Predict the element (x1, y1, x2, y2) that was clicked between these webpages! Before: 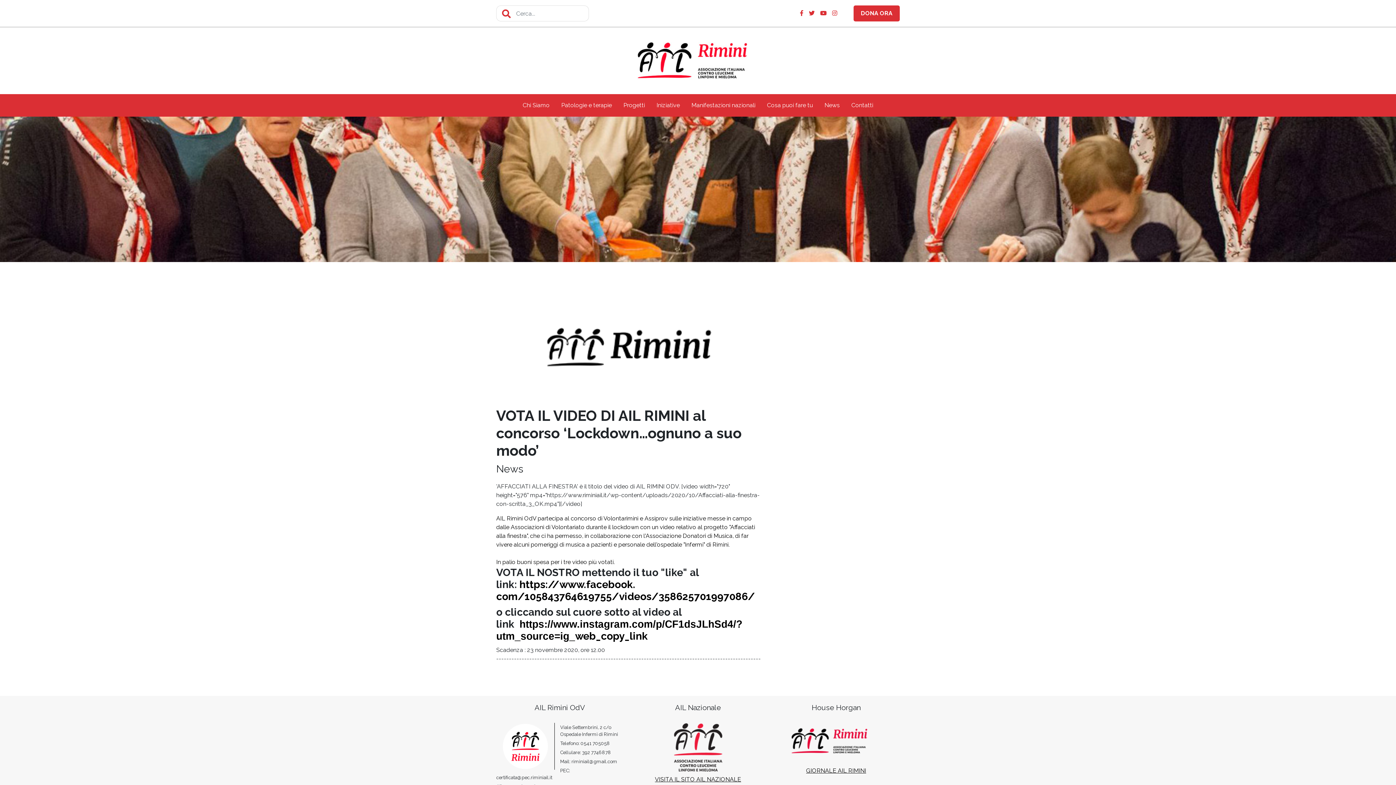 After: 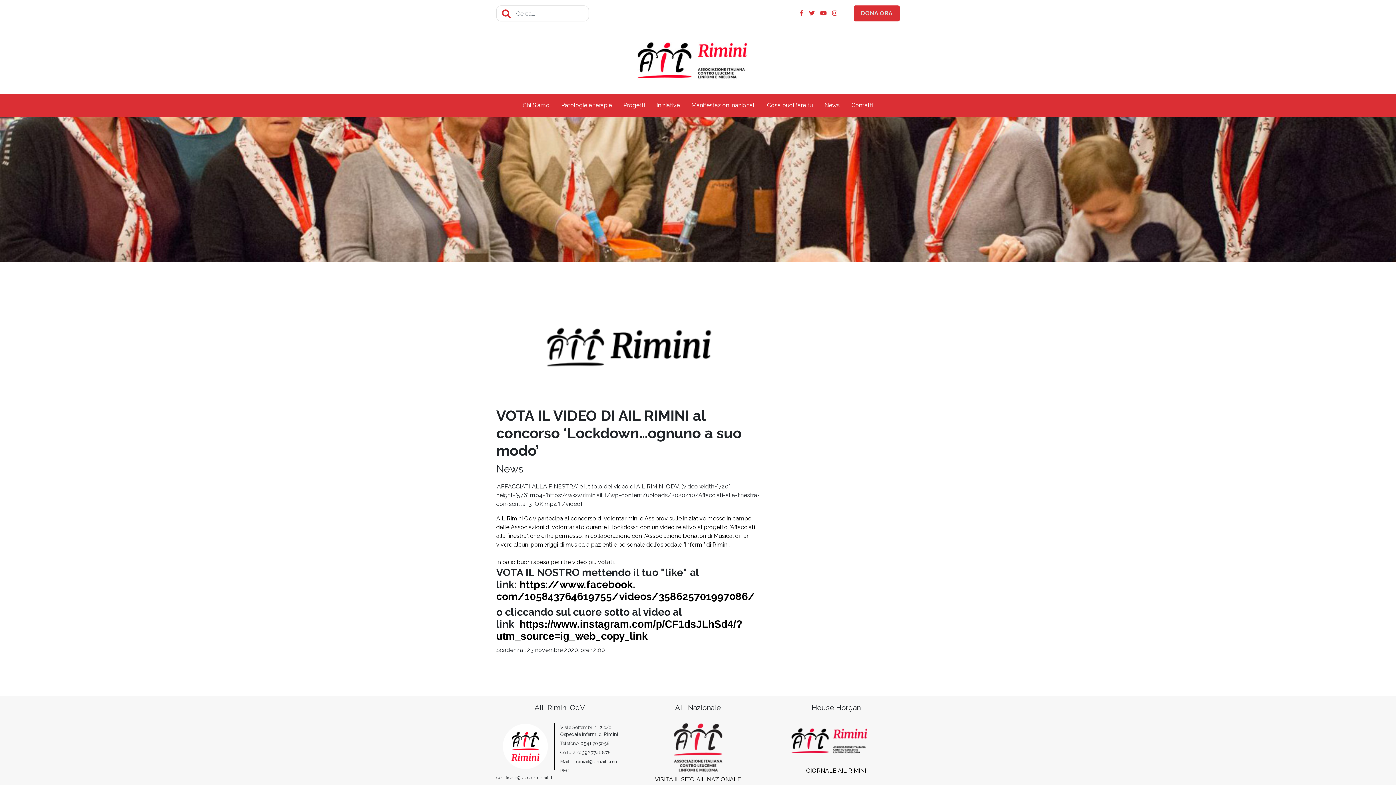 Action: label: DONA ORA bbox: (853, 5, 900, 21)